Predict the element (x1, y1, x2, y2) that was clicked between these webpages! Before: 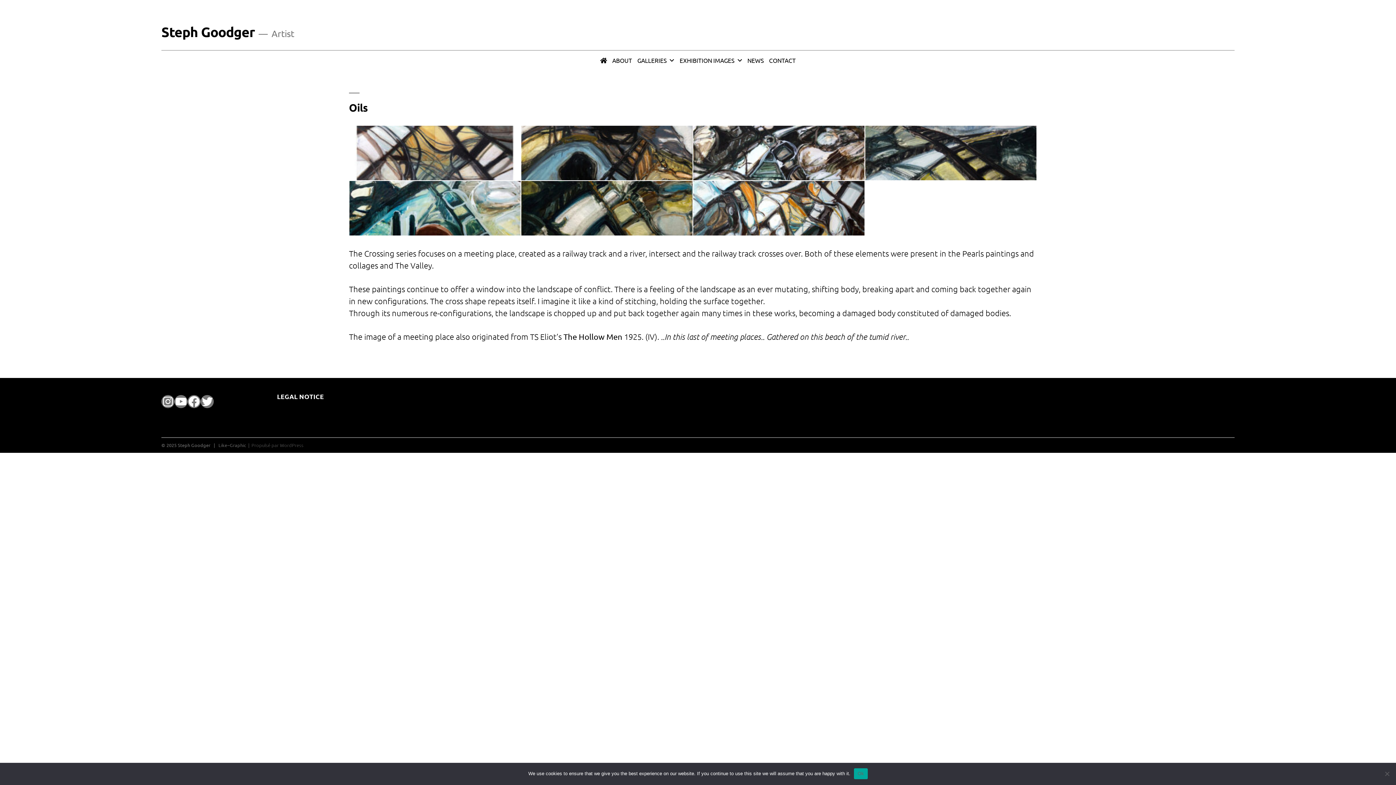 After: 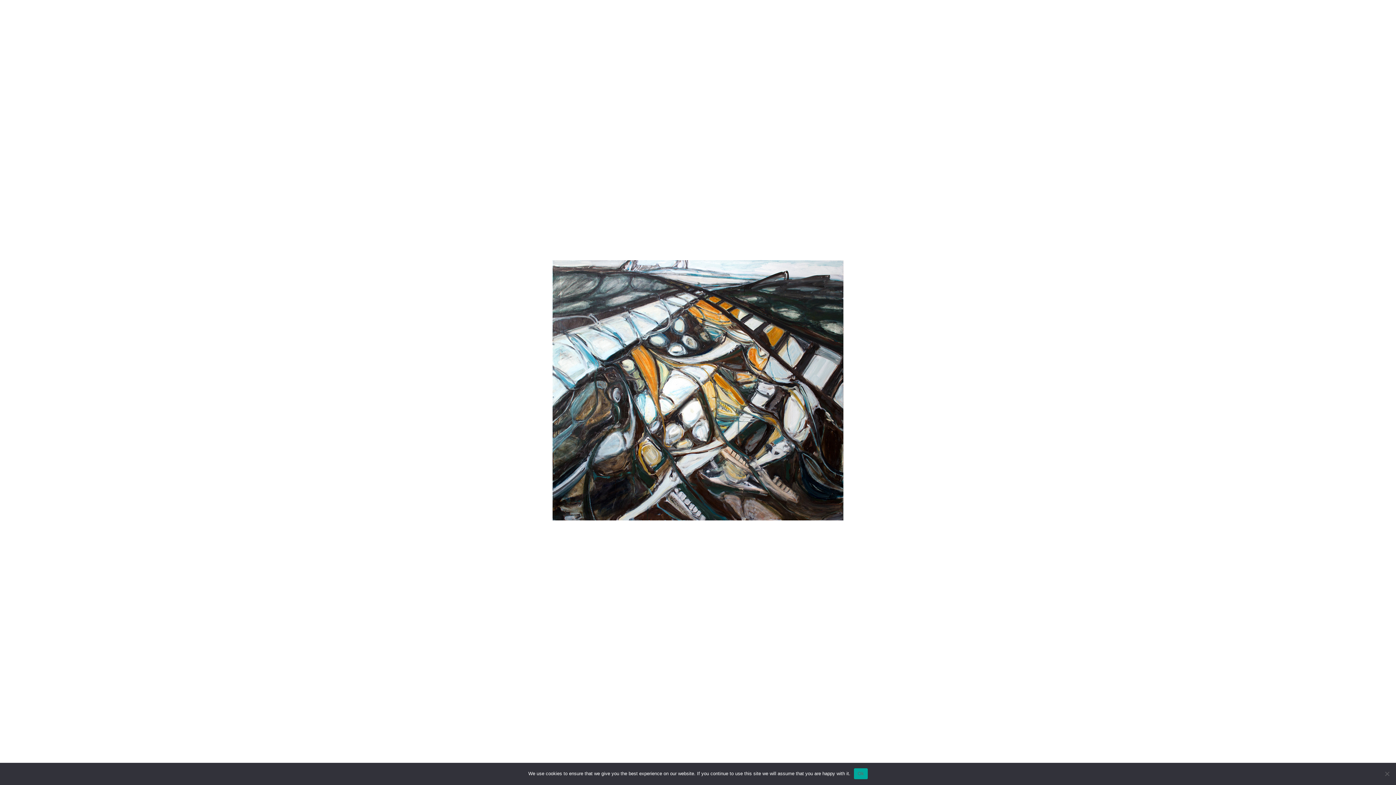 Action: bbox: (693, 180, 864, 238)